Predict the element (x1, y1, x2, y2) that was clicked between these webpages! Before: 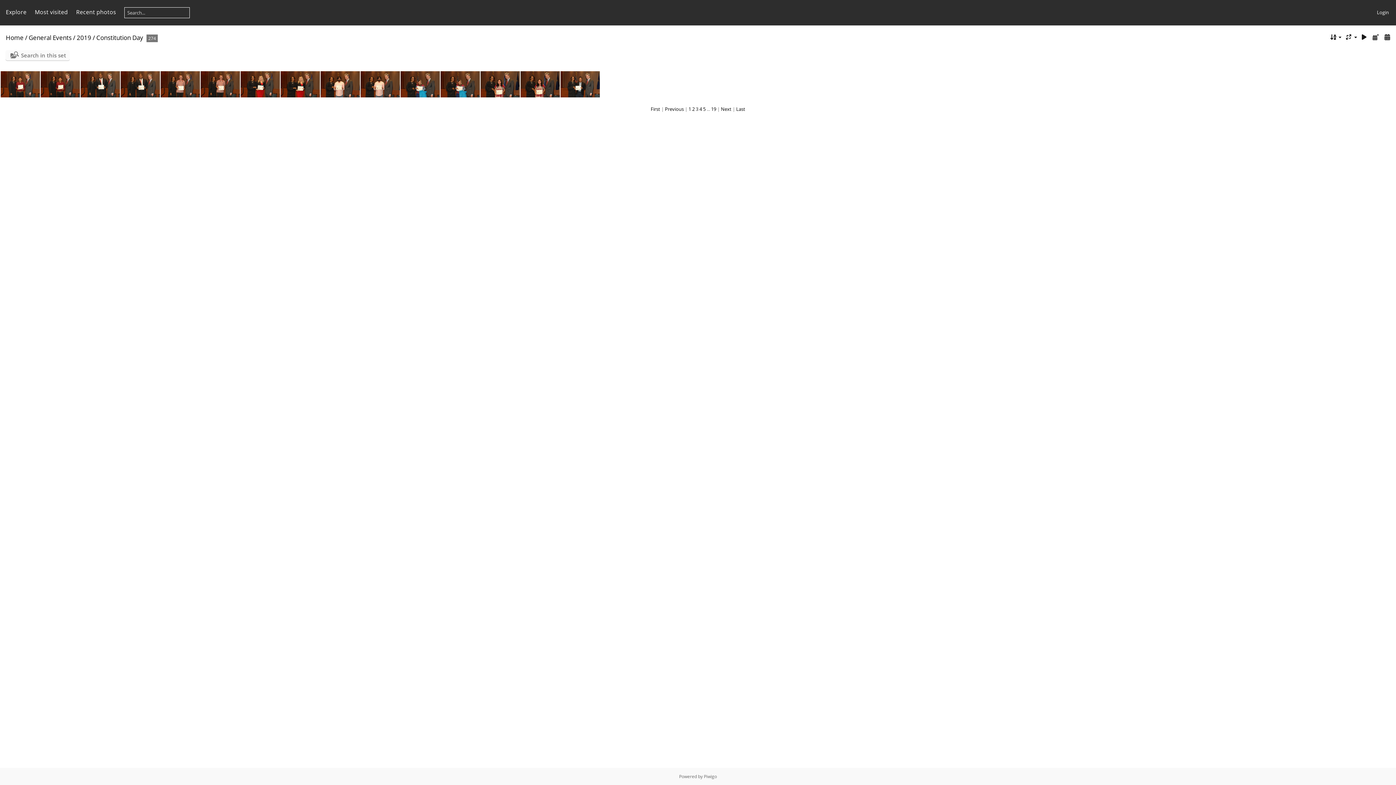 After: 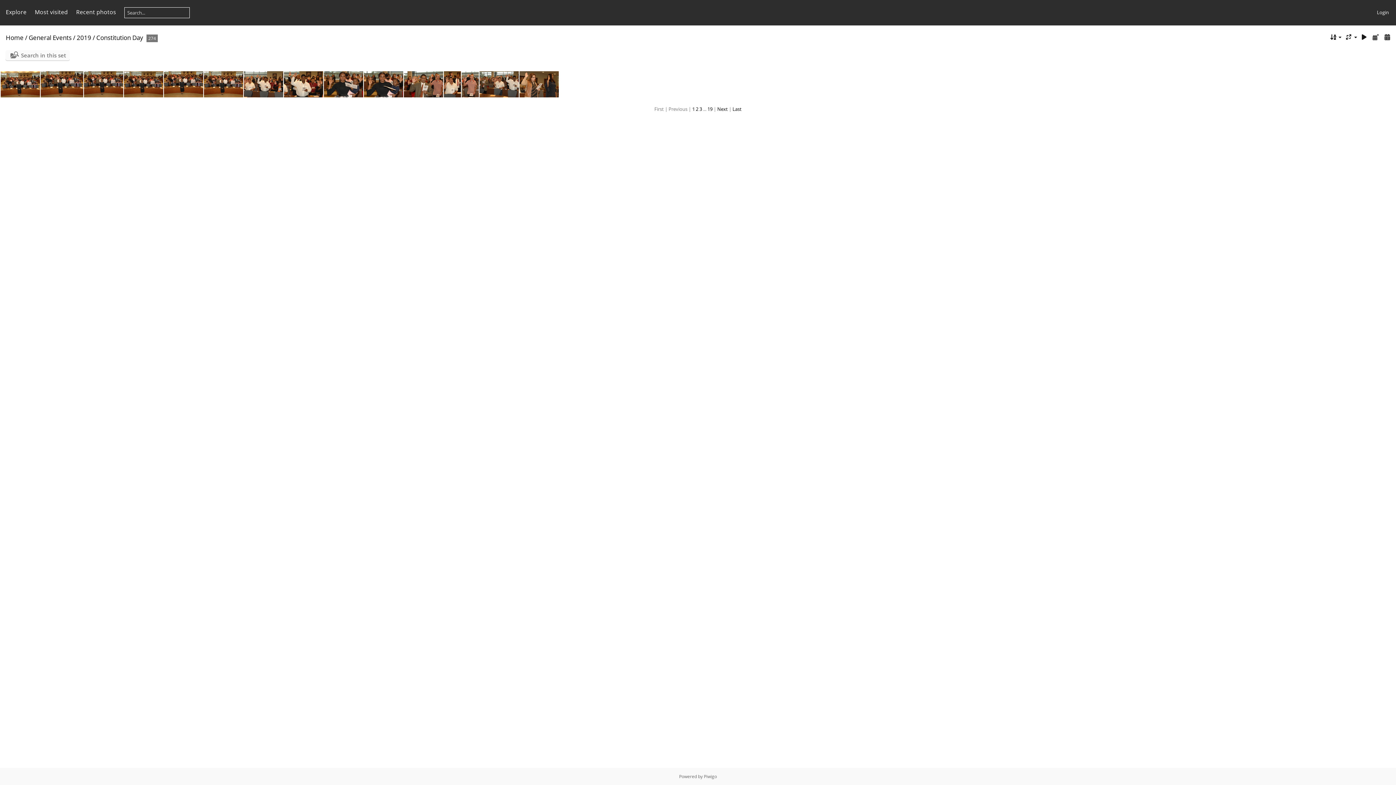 Action: label: First bbox: (650, 105, 660, 112)